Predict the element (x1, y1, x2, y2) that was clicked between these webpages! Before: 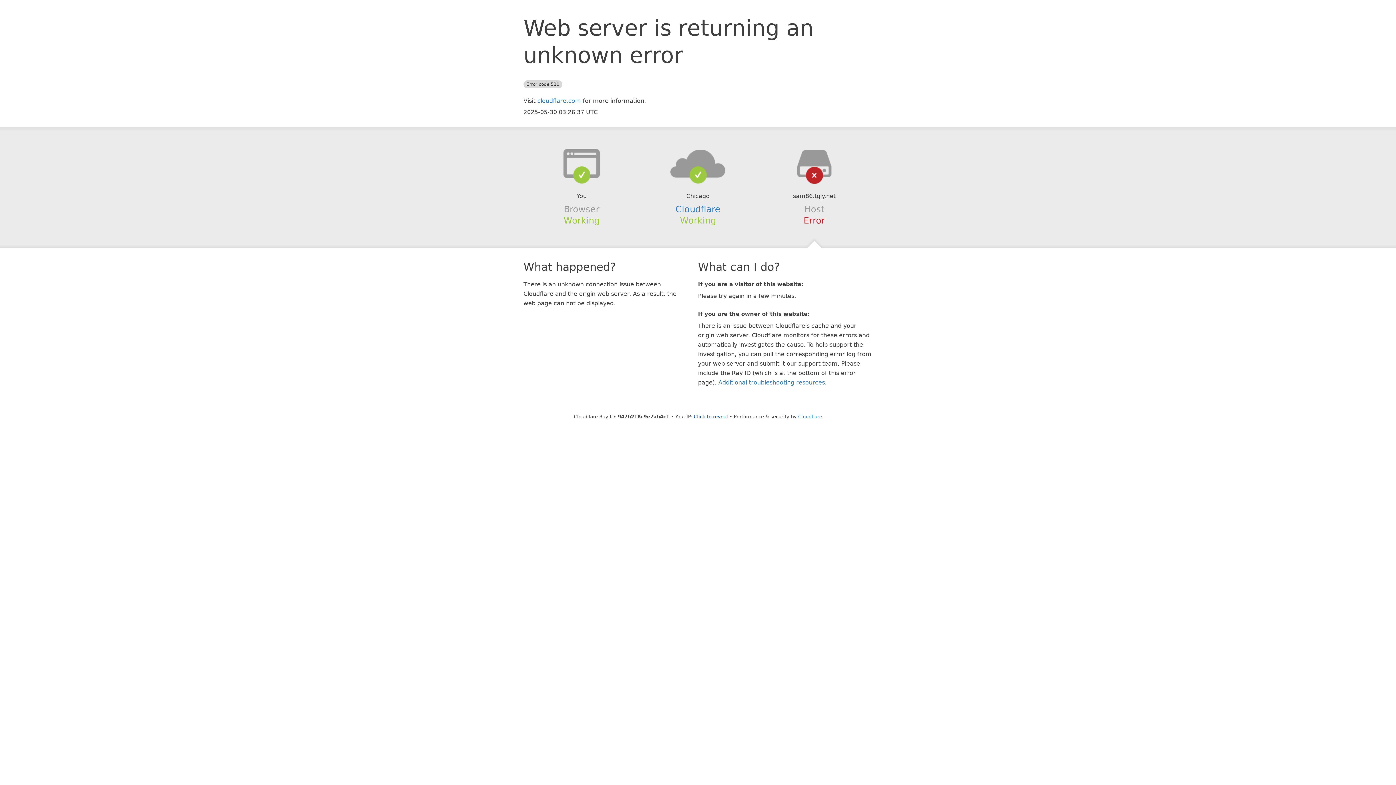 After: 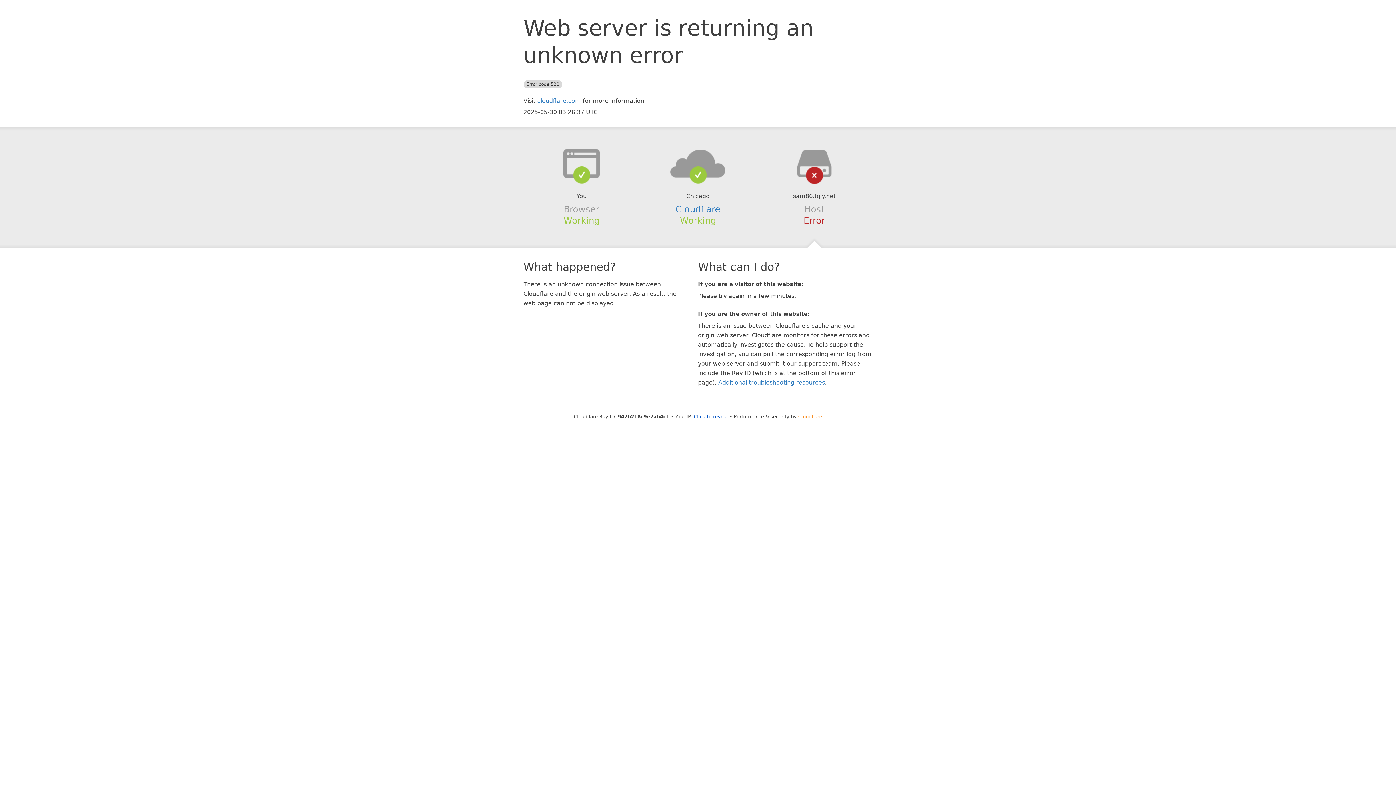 Action: bbox: (798, 414, 822, 419) label: Cloudflare